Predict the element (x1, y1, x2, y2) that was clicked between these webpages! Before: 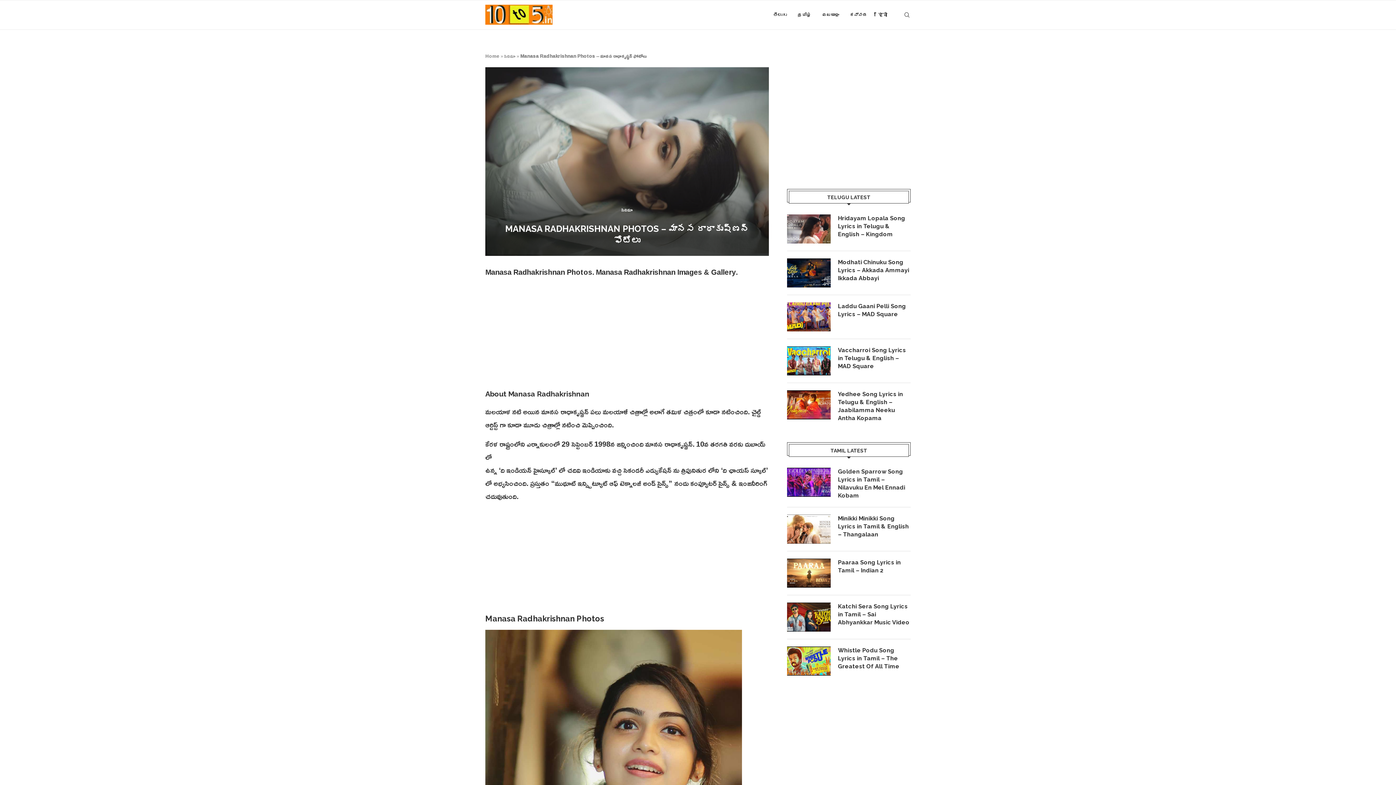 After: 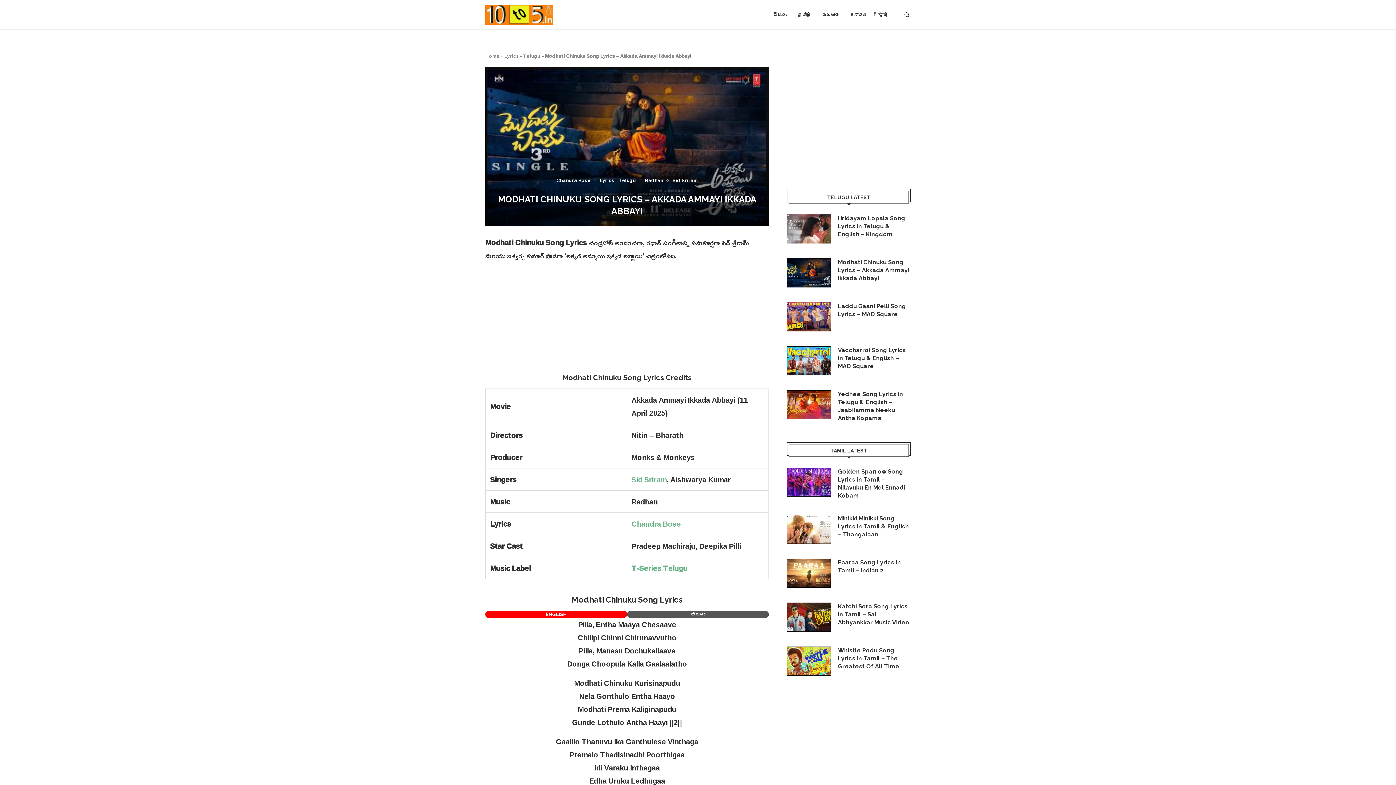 Action: bbox: (838, 258, 910, 282) label: Modhati Chinuku Song Lyrics – Akkada Ammayi Ikkada Abbayi